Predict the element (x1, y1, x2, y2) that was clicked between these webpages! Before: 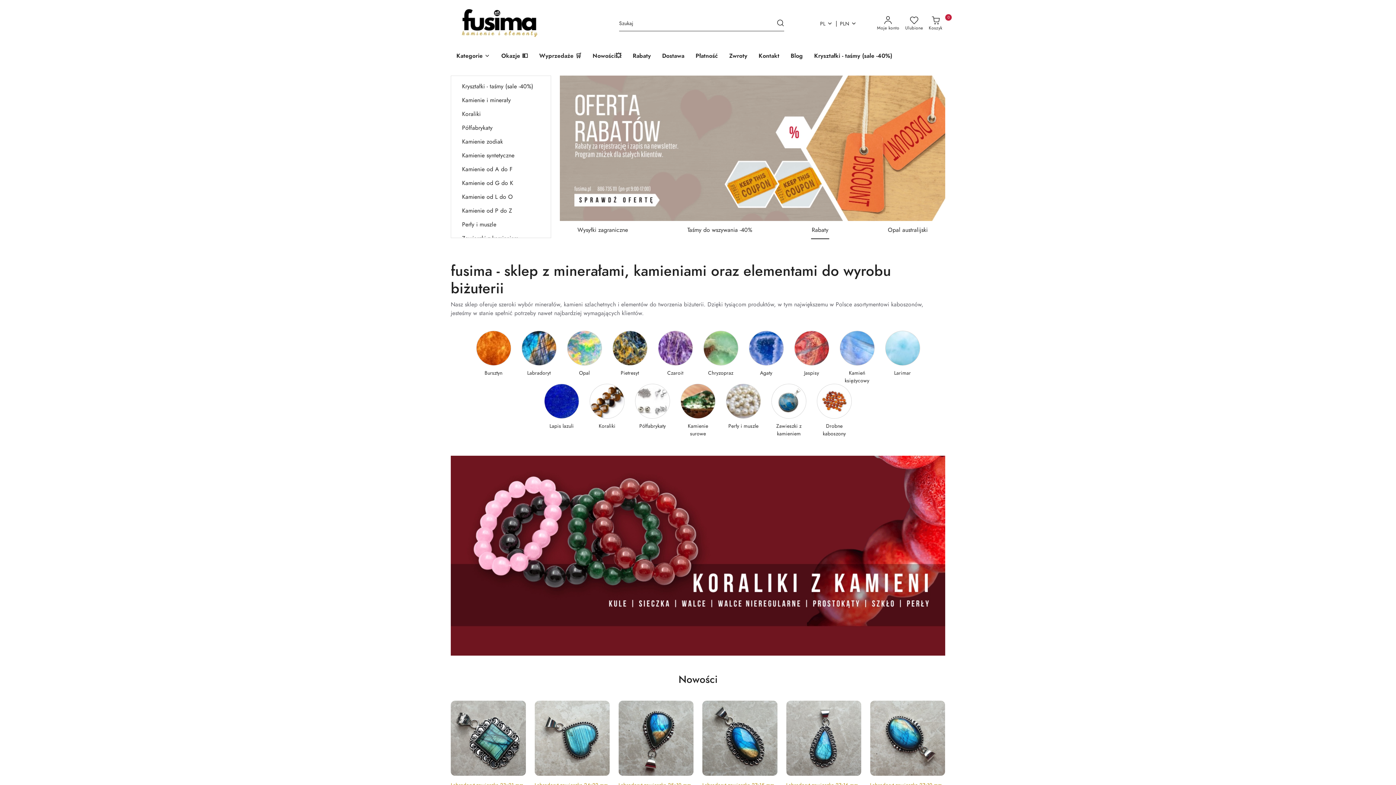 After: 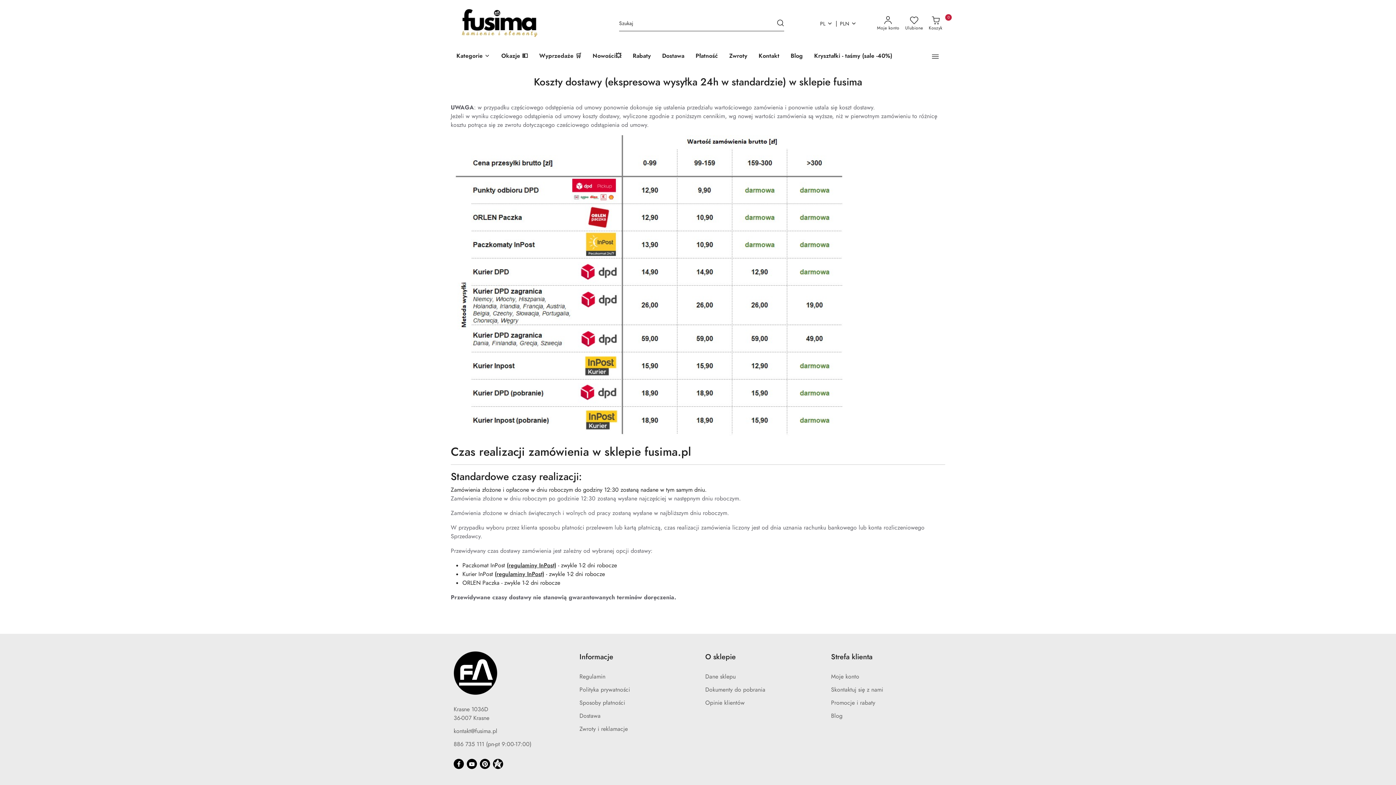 Action: label: Dostawa bbox: (659, 47, 687, 65)